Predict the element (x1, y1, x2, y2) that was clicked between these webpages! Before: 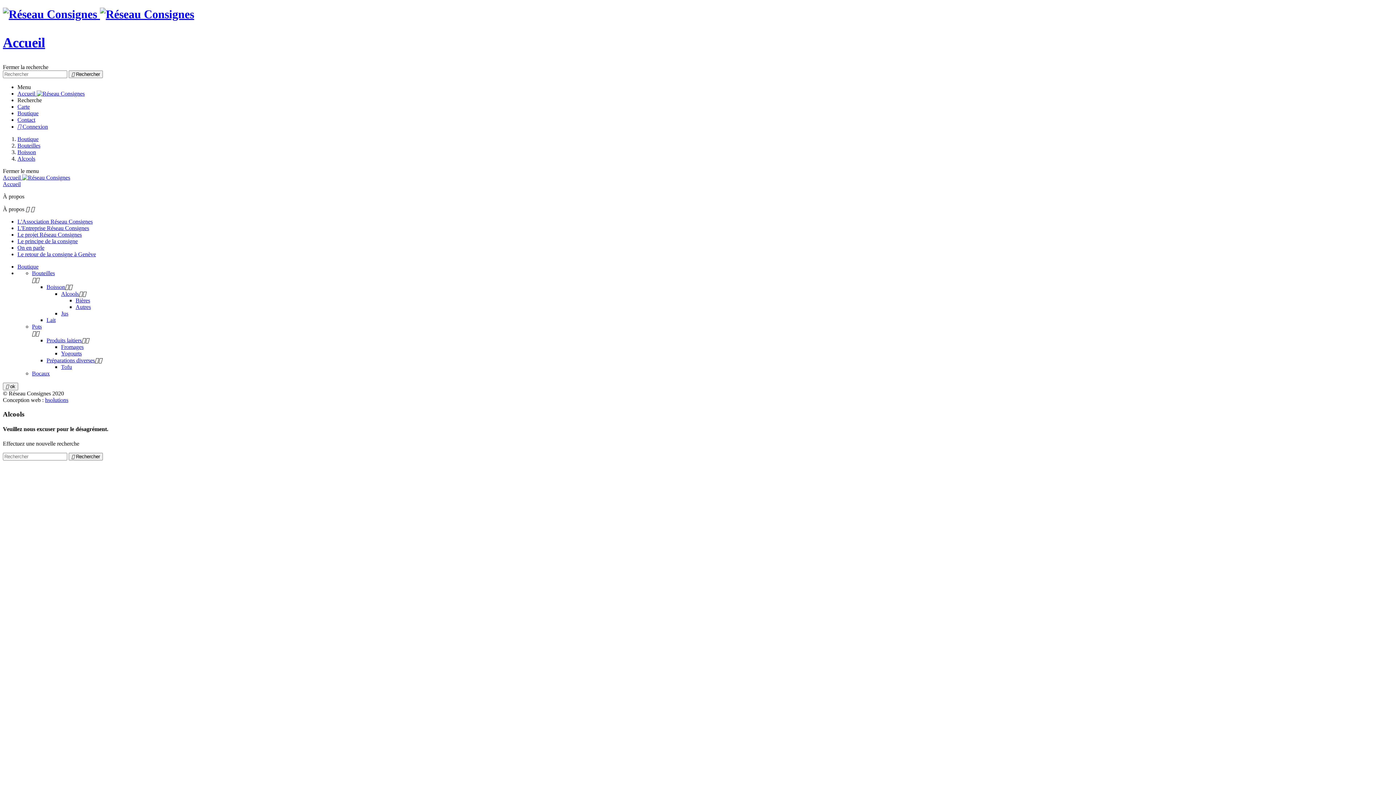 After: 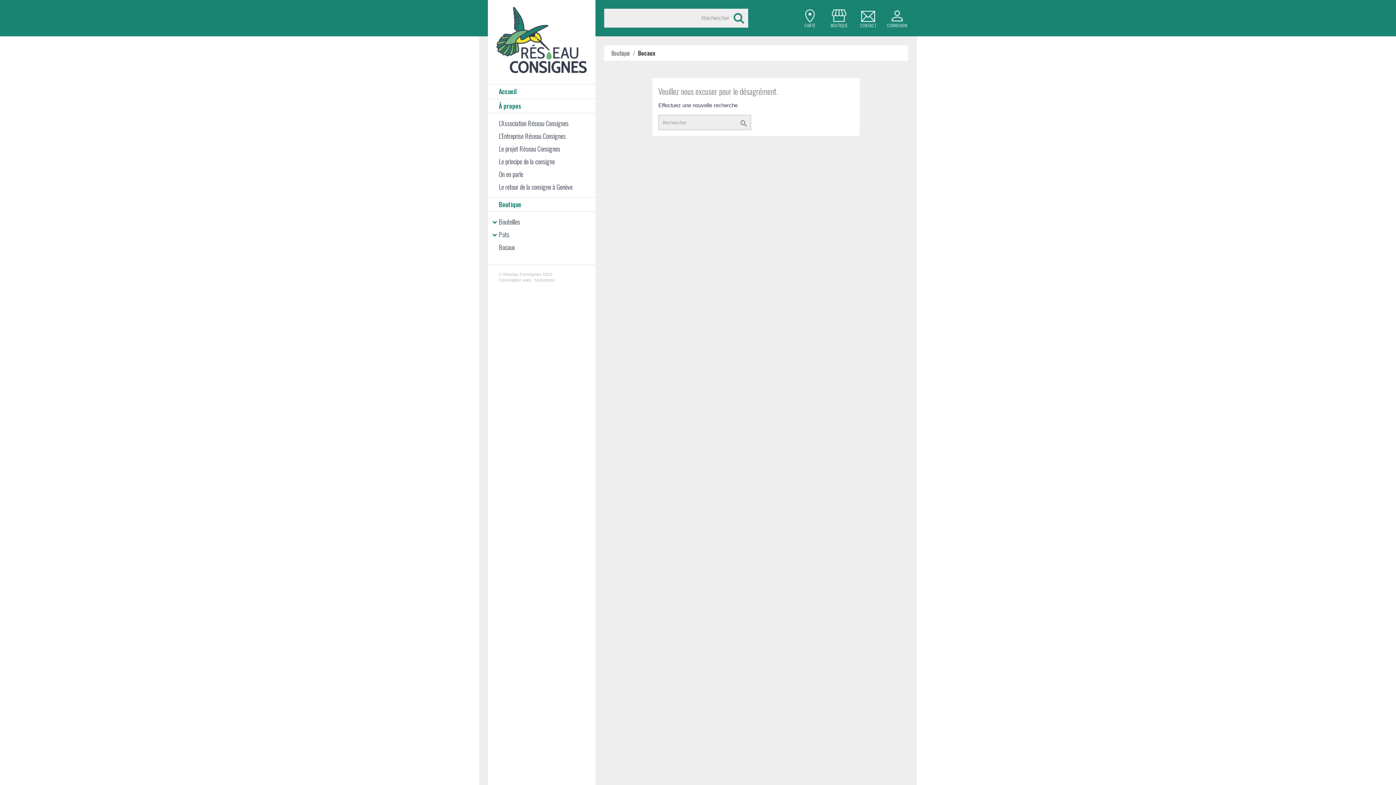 Action: label: Bocaux bbox: (32, 370, 49, 376)